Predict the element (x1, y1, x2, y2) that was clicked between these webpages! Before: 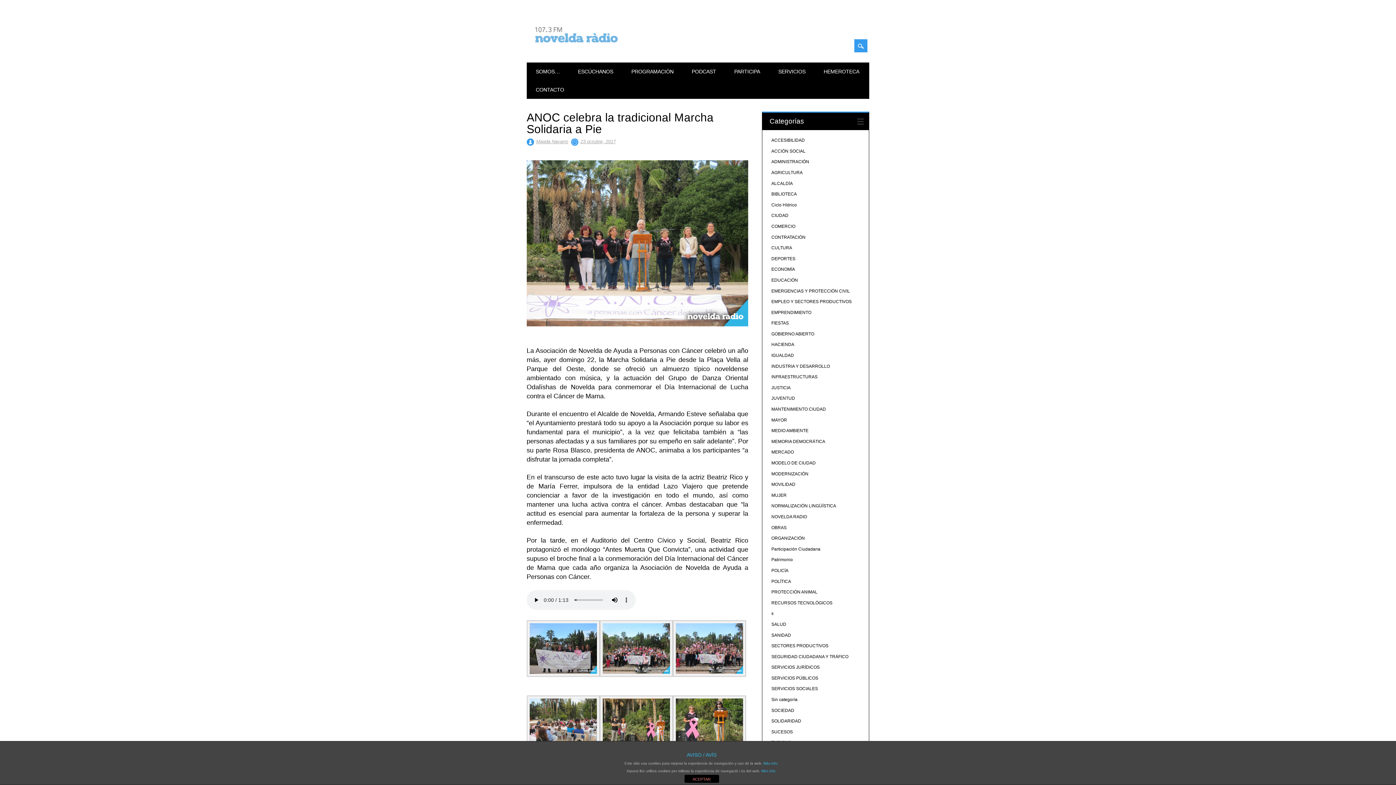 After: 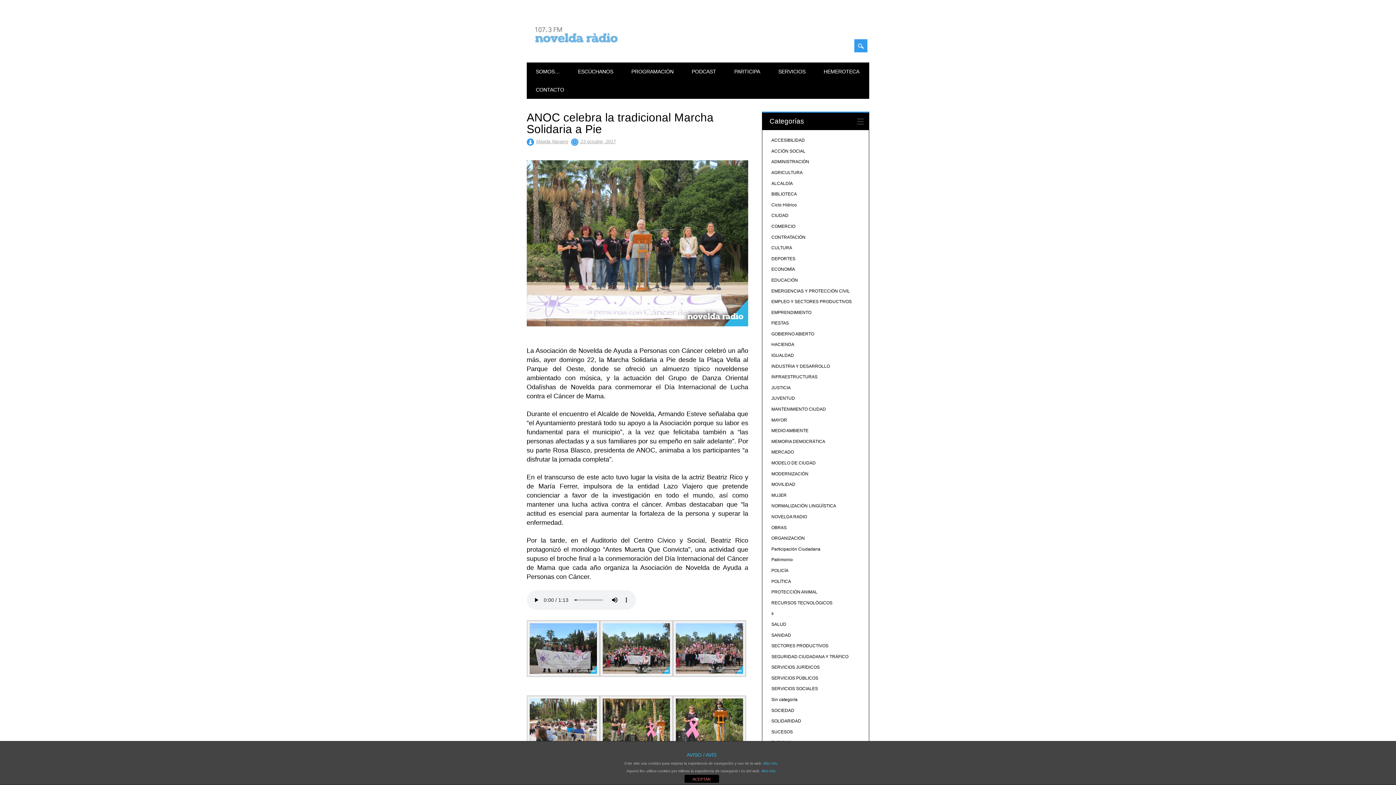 Action: label:  Més info. bbox: (760, 769, 776, 773)